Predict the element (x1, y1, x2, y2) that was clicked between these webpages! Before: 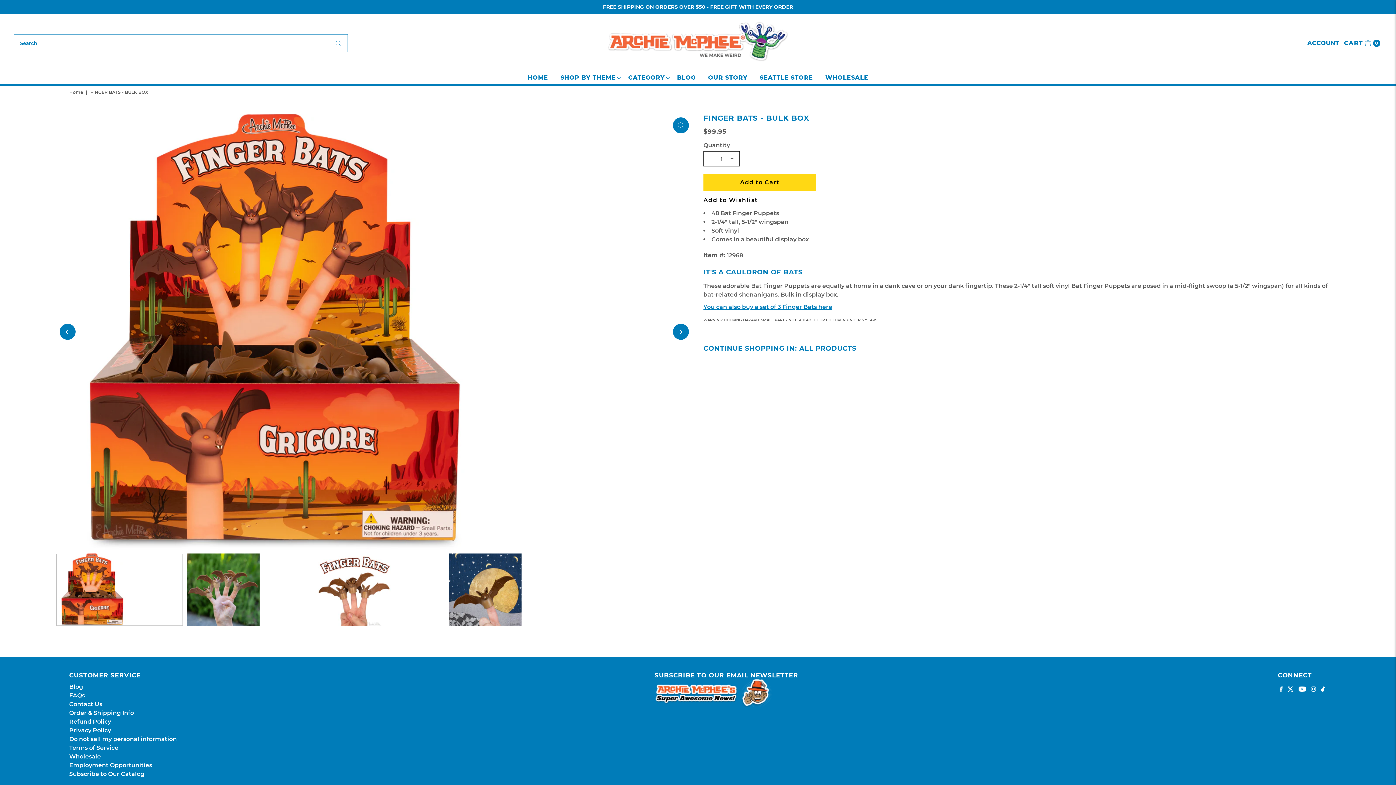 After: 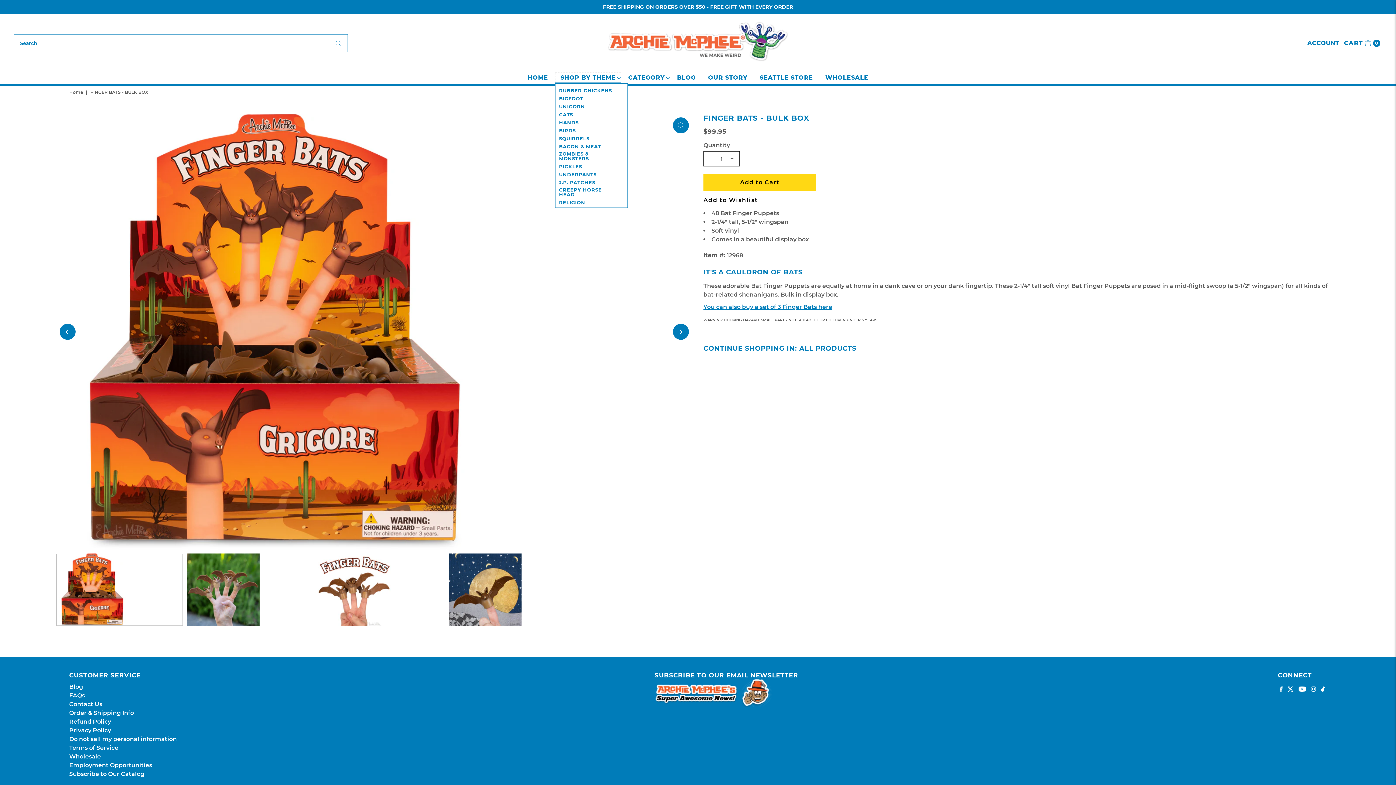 Action: label: SHOP BY THEME bbox: (555, 72, 621, 83)